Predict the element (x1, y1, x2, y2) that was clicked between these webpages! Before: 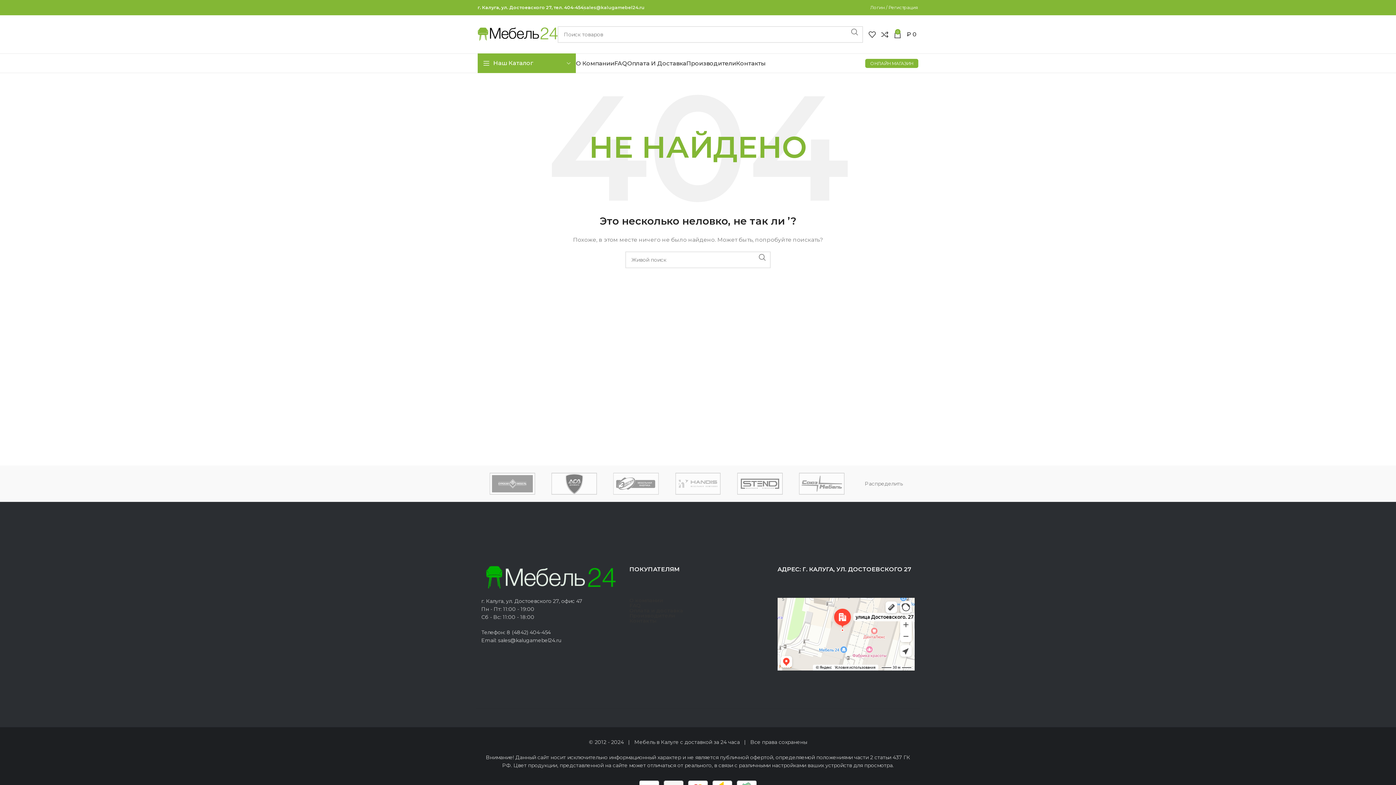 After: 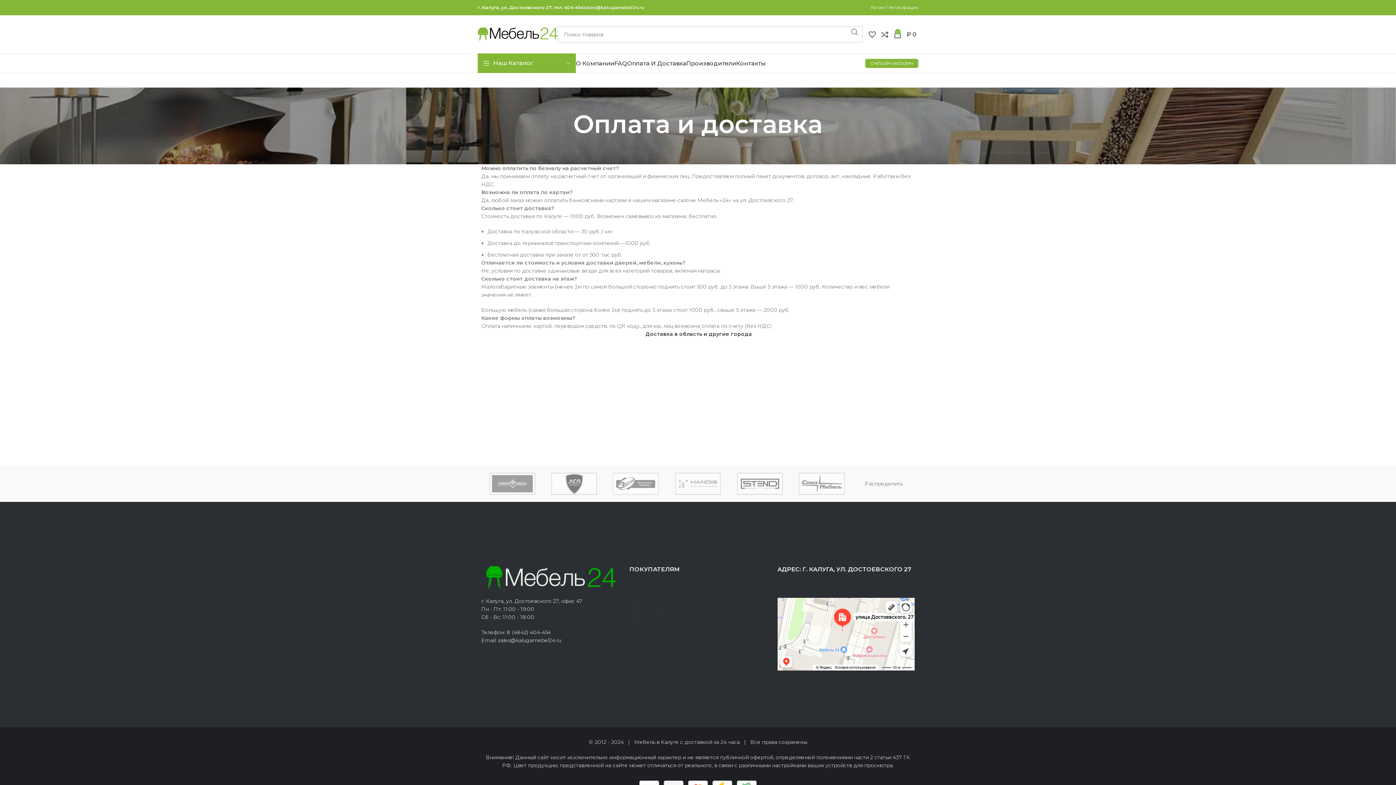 Action: label: Оплата и доставка bbox: (629, 608, 766, 613)